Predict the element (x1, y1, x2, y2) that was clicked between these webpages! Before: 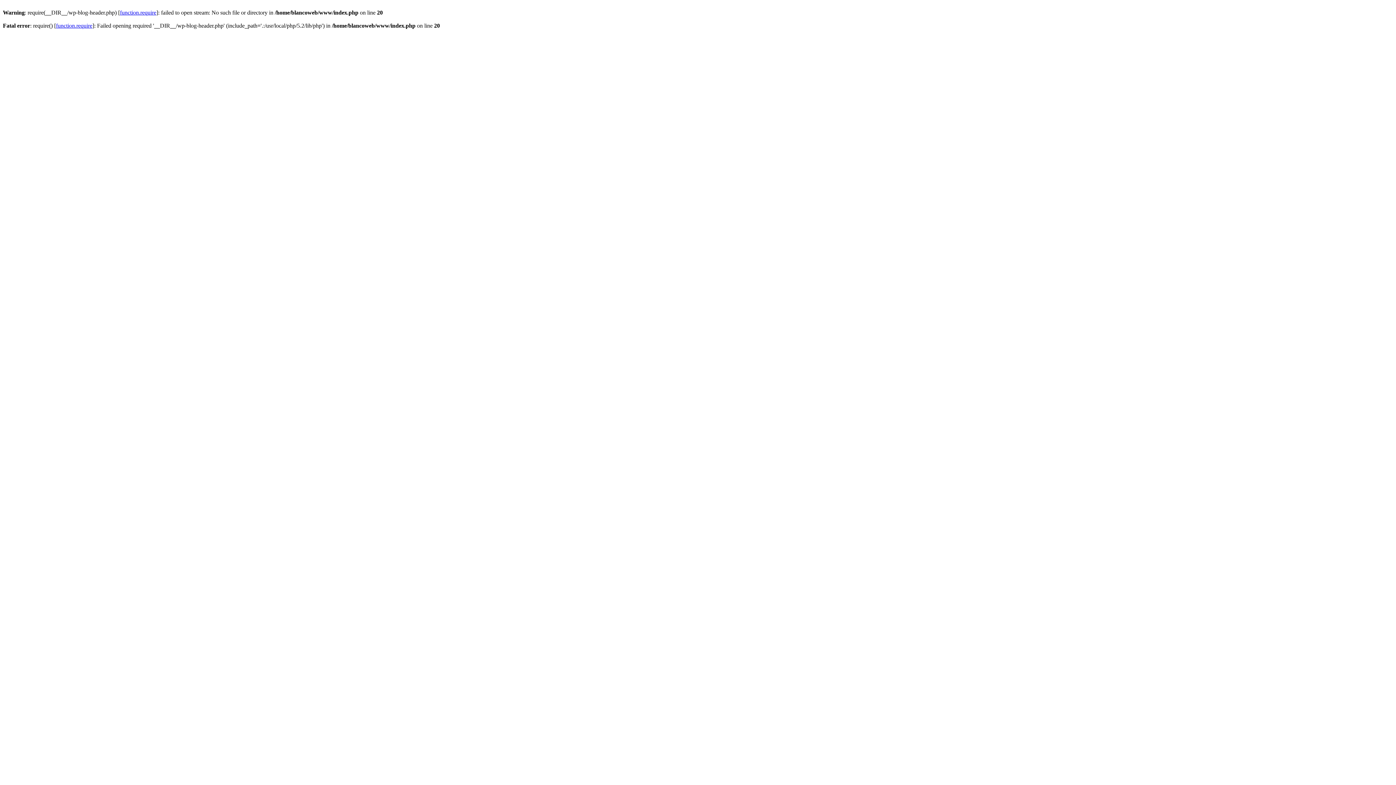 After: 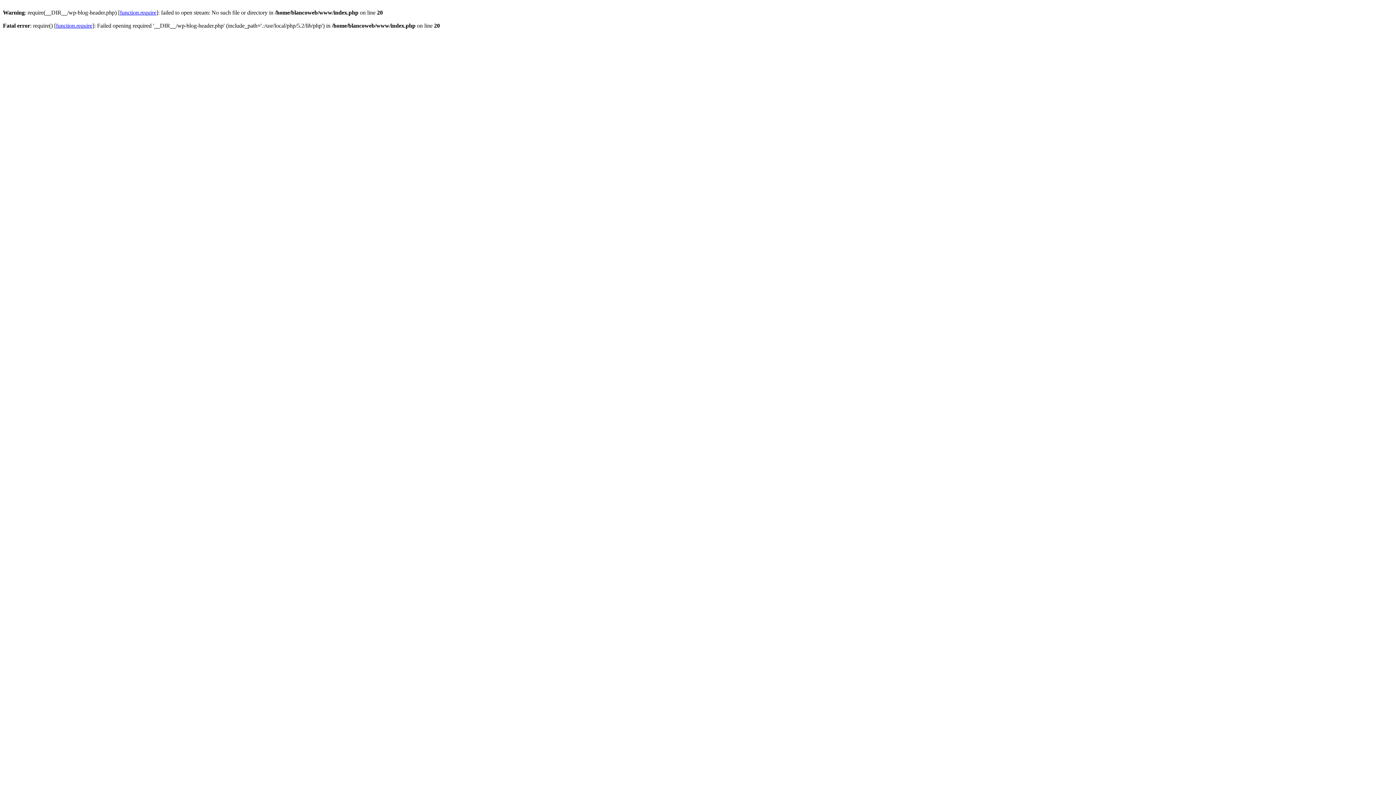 Action: label: function.require bbox: (120, 9, 156, 15)